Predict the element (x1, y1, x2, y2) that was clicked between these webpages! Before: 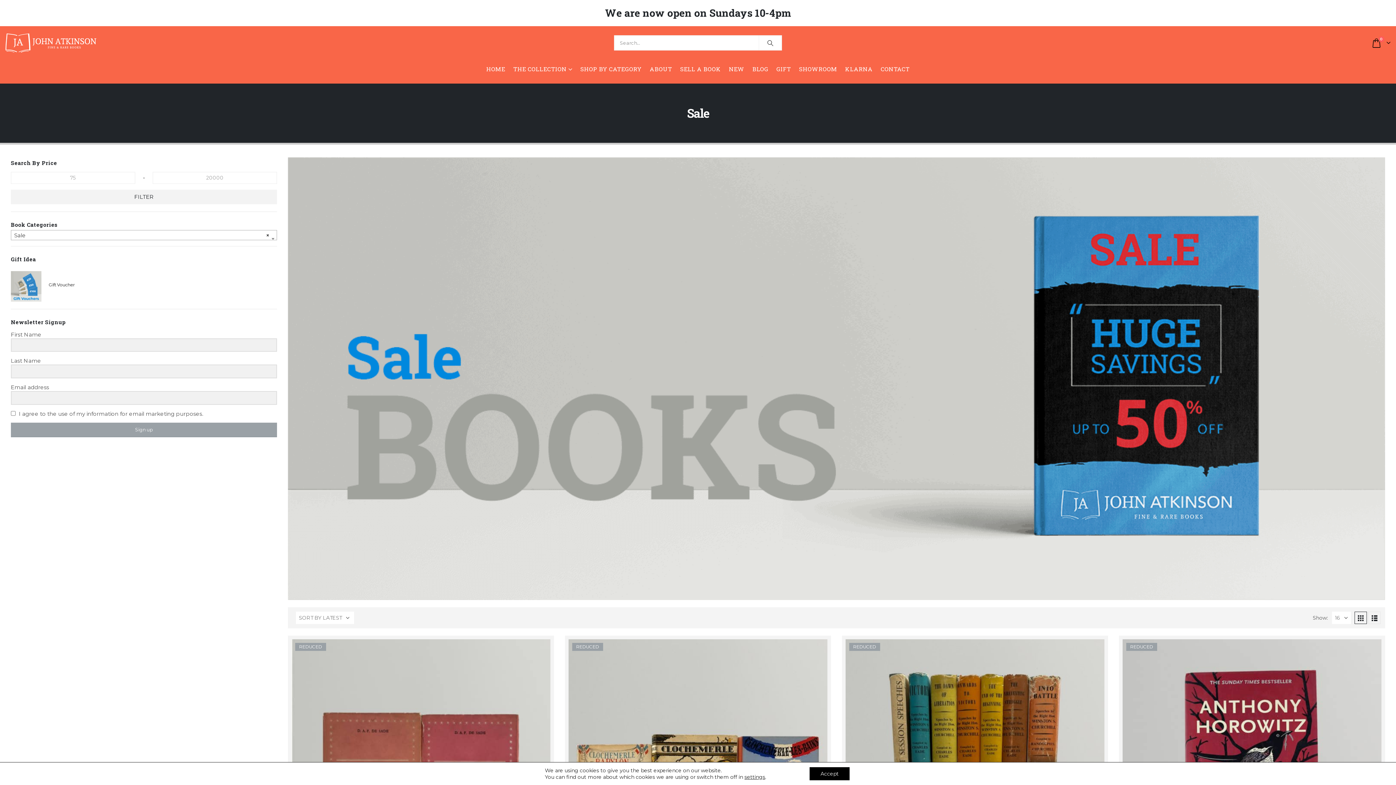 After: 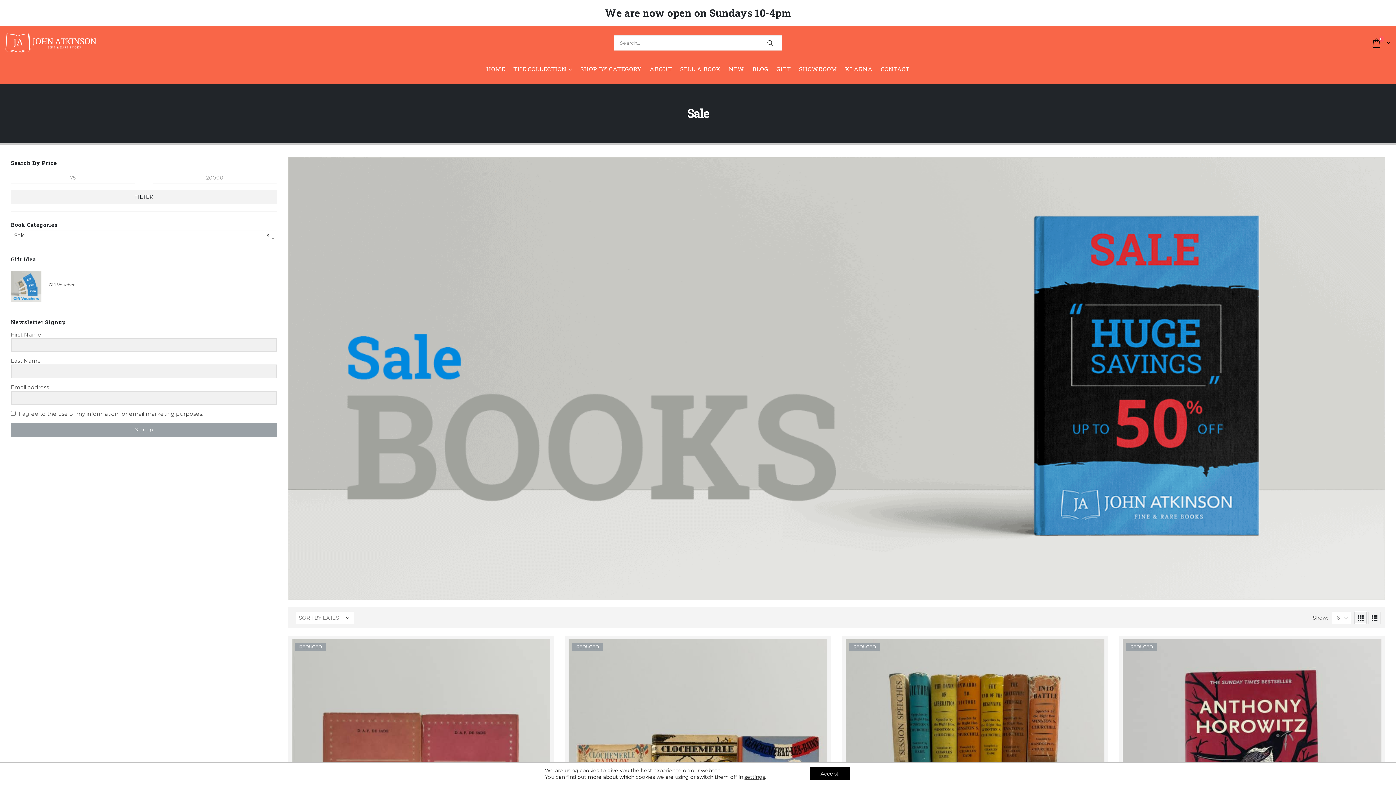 Action: bbox: (1354, 612, 1367, 624)